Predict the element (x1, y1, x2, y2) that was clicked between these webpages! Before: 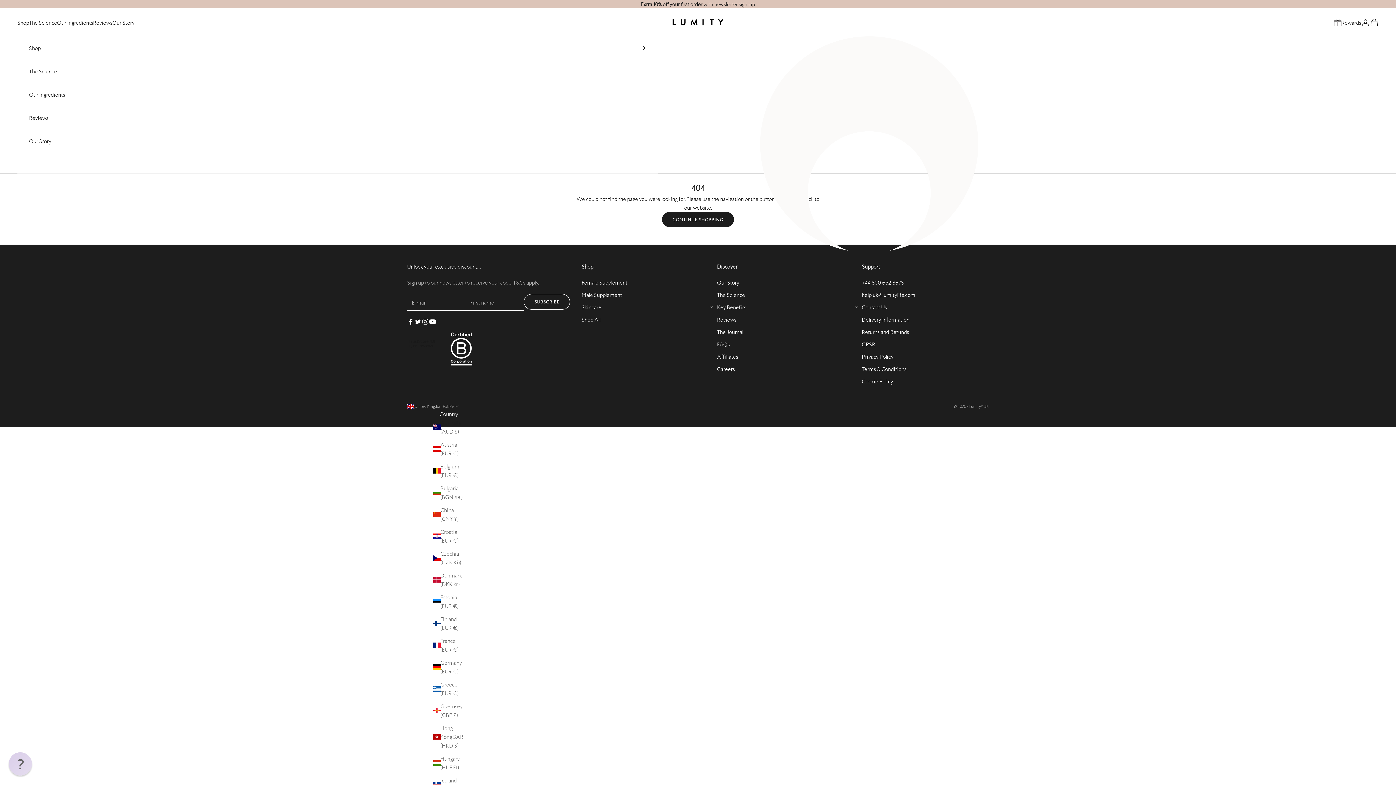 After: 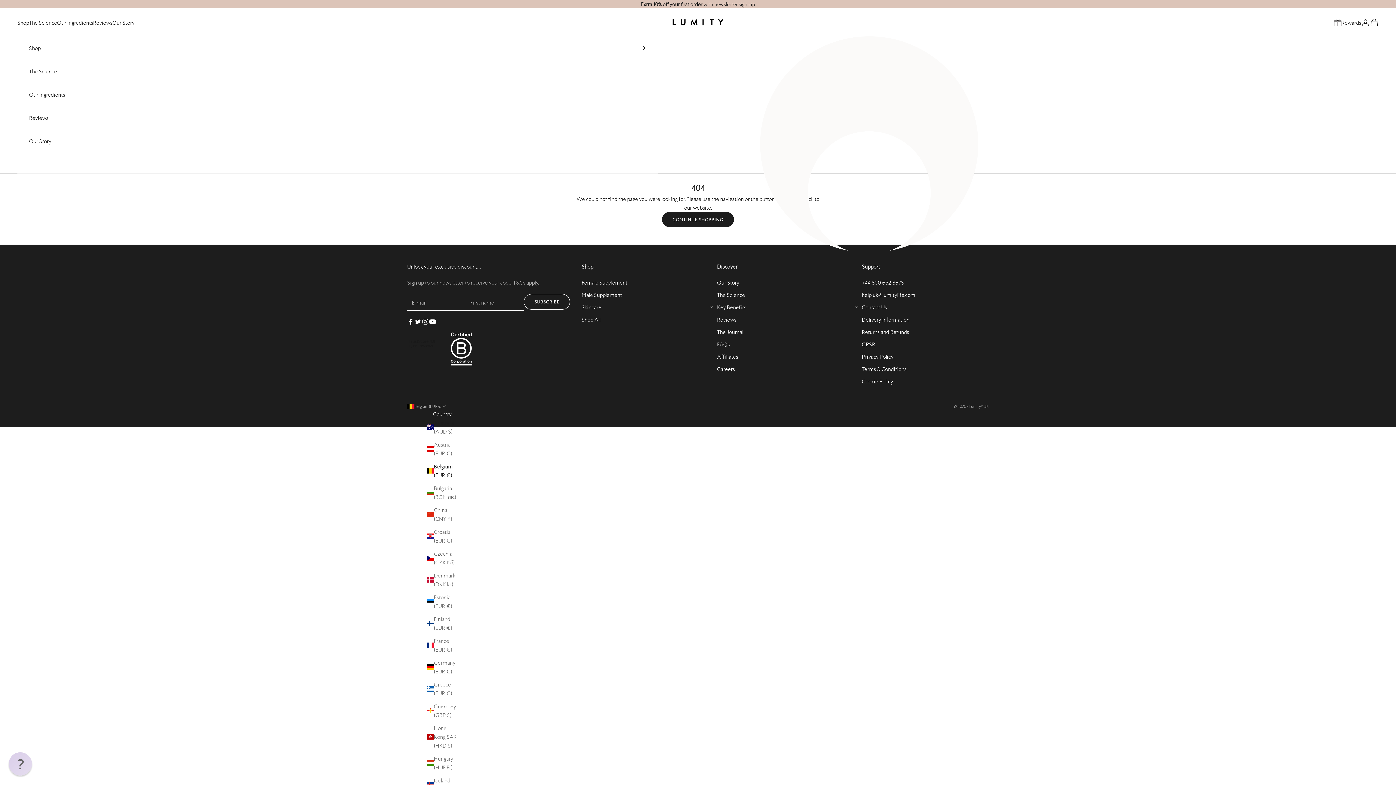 Action: label: Belgium (EUR €) bbox: (433, 462, 464, 479)